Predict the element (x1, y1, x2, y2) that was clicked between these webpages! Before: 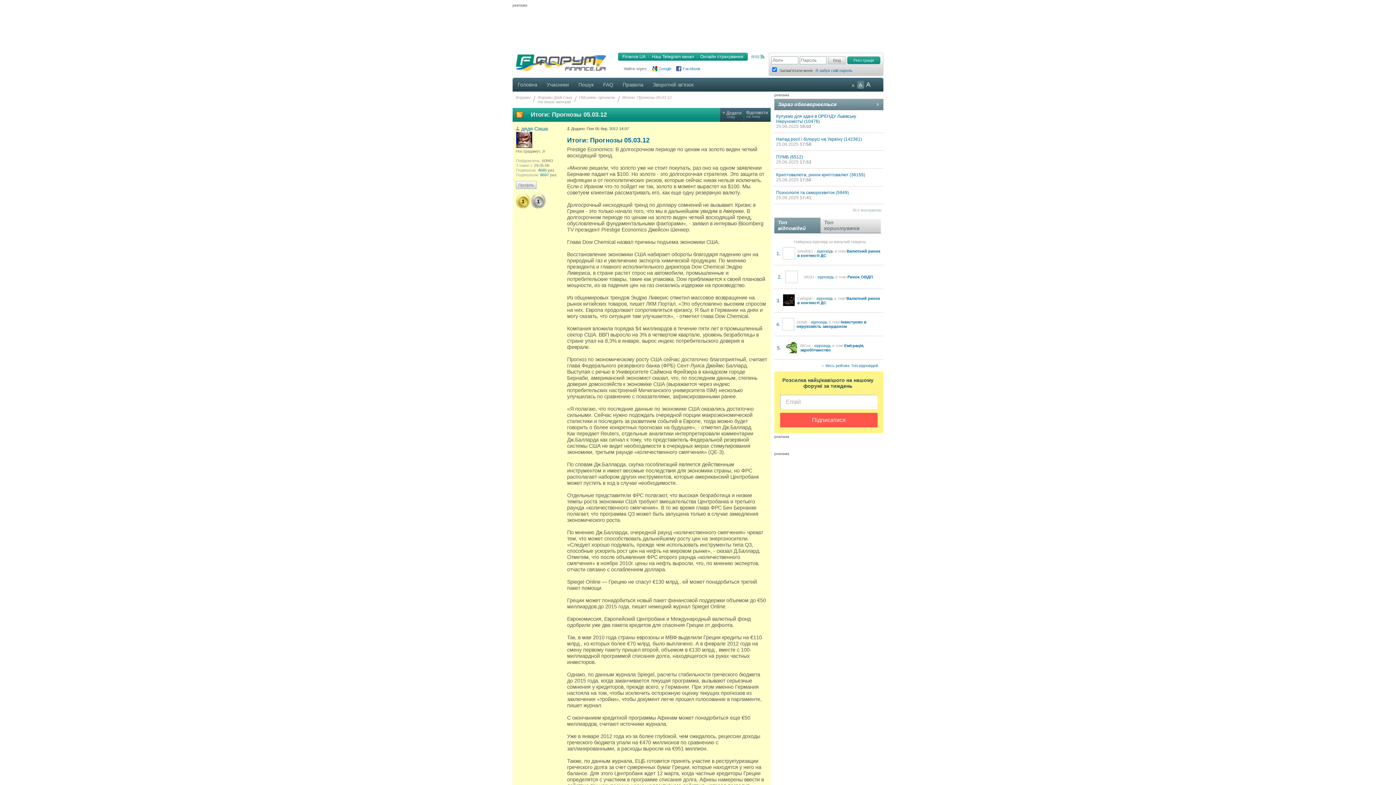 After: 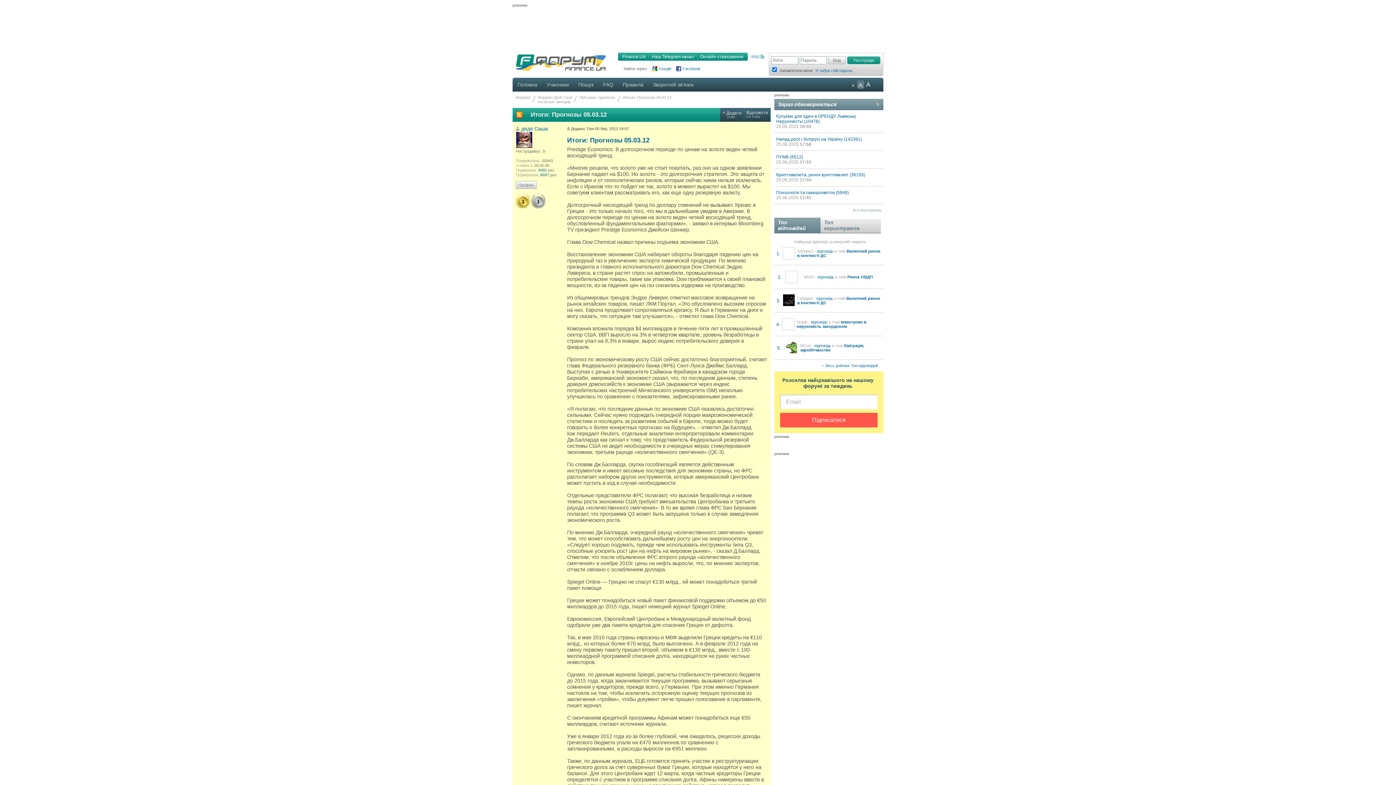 Action: label: Итоги: Прогнозы 05.03.12 bbox: (622, 95, 671, 99)